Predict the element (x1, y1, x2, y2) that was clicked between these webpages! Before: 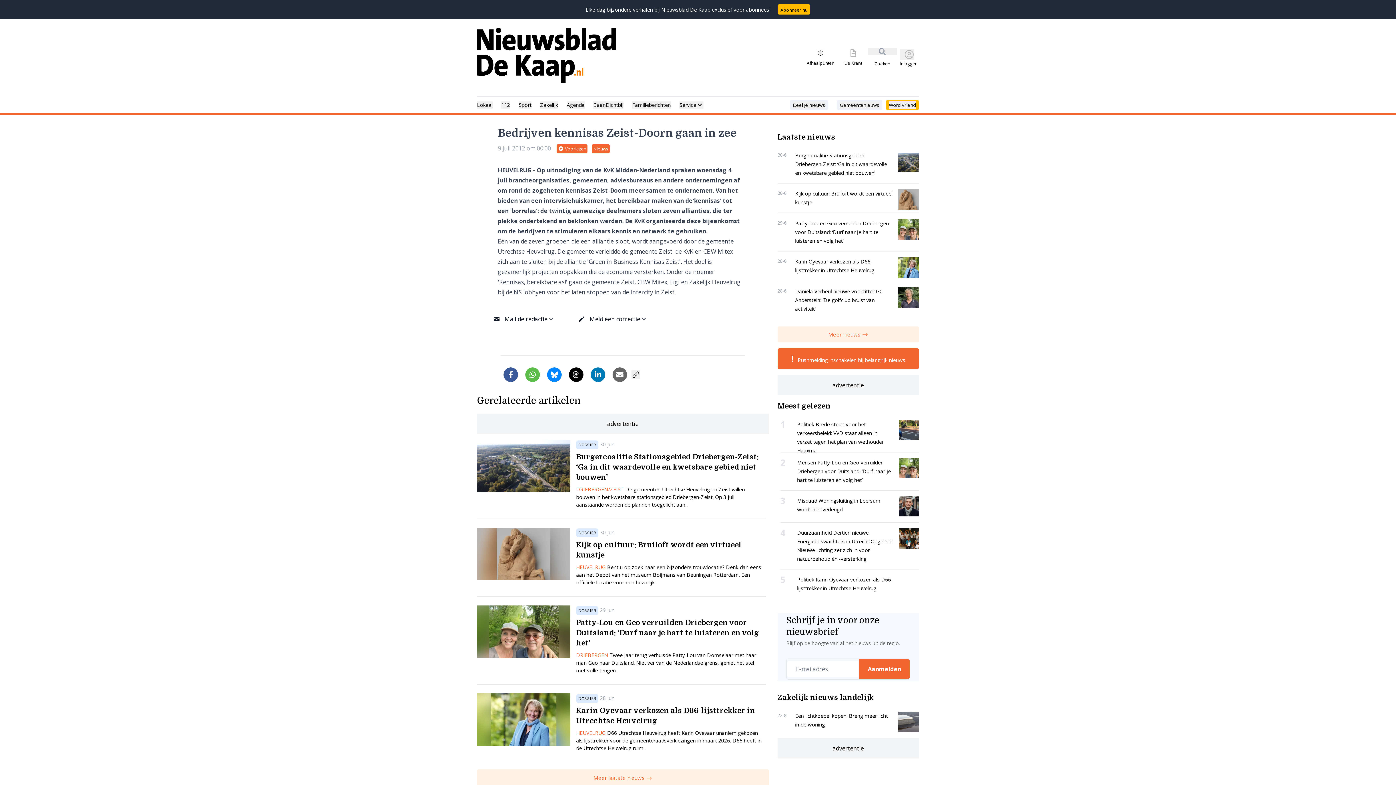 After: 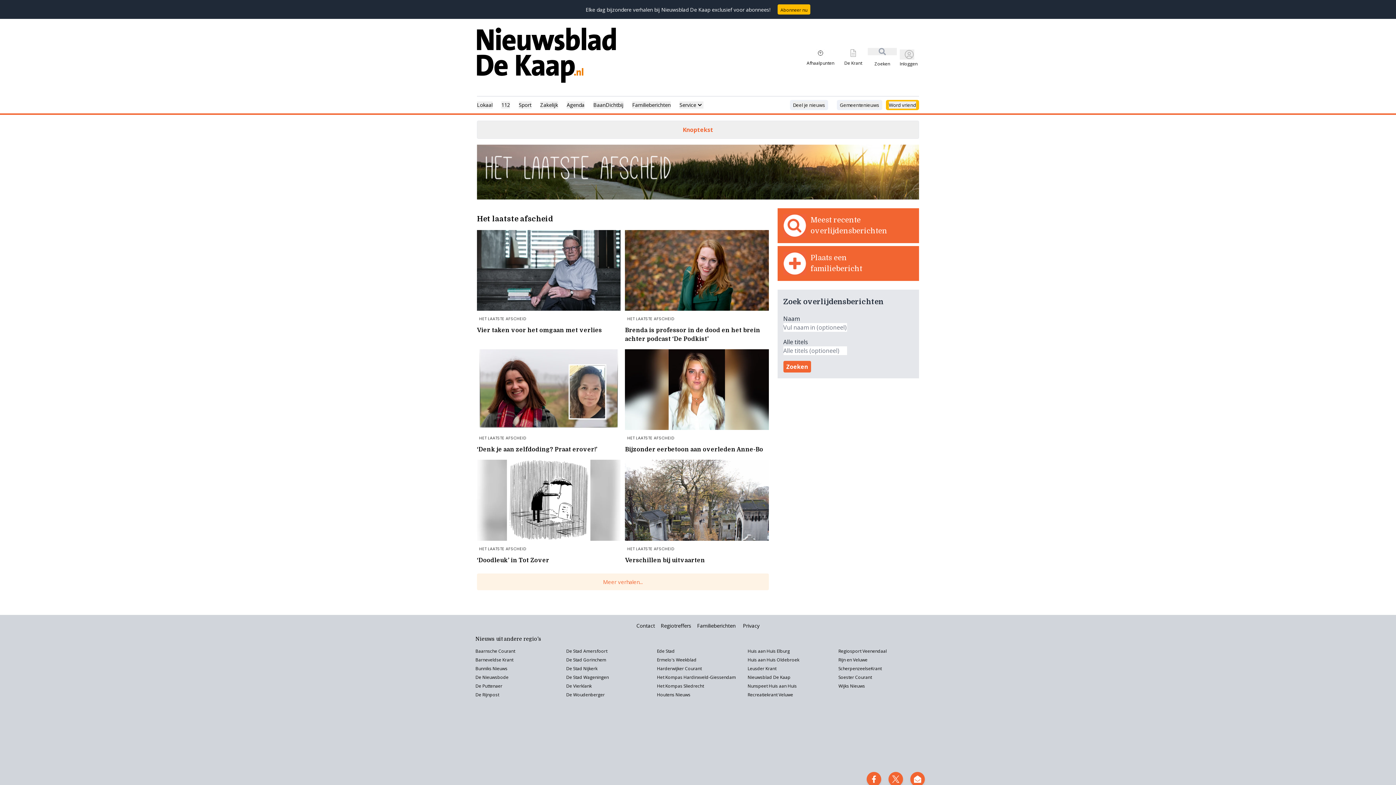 Action: label: Familieberichten bbox: (632, 101, 670, 108)